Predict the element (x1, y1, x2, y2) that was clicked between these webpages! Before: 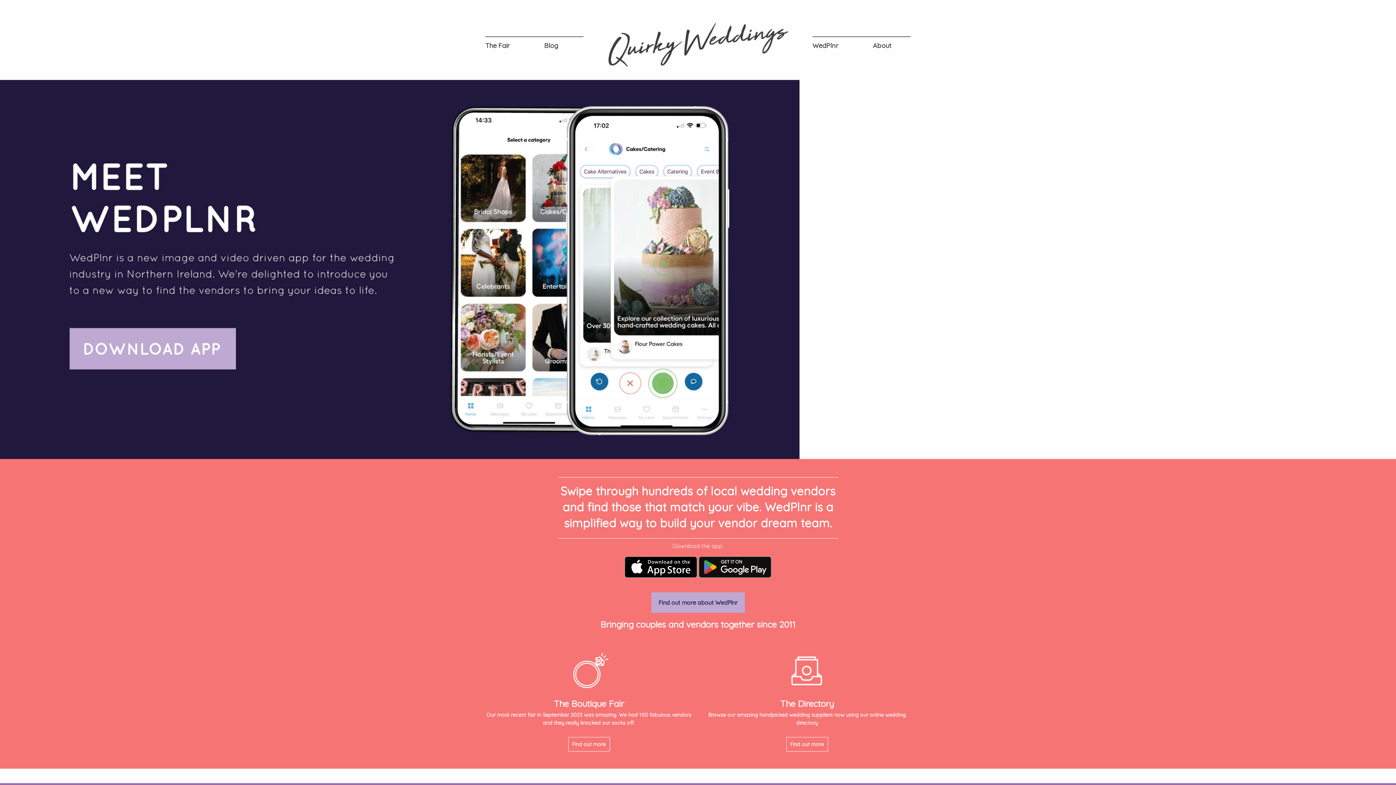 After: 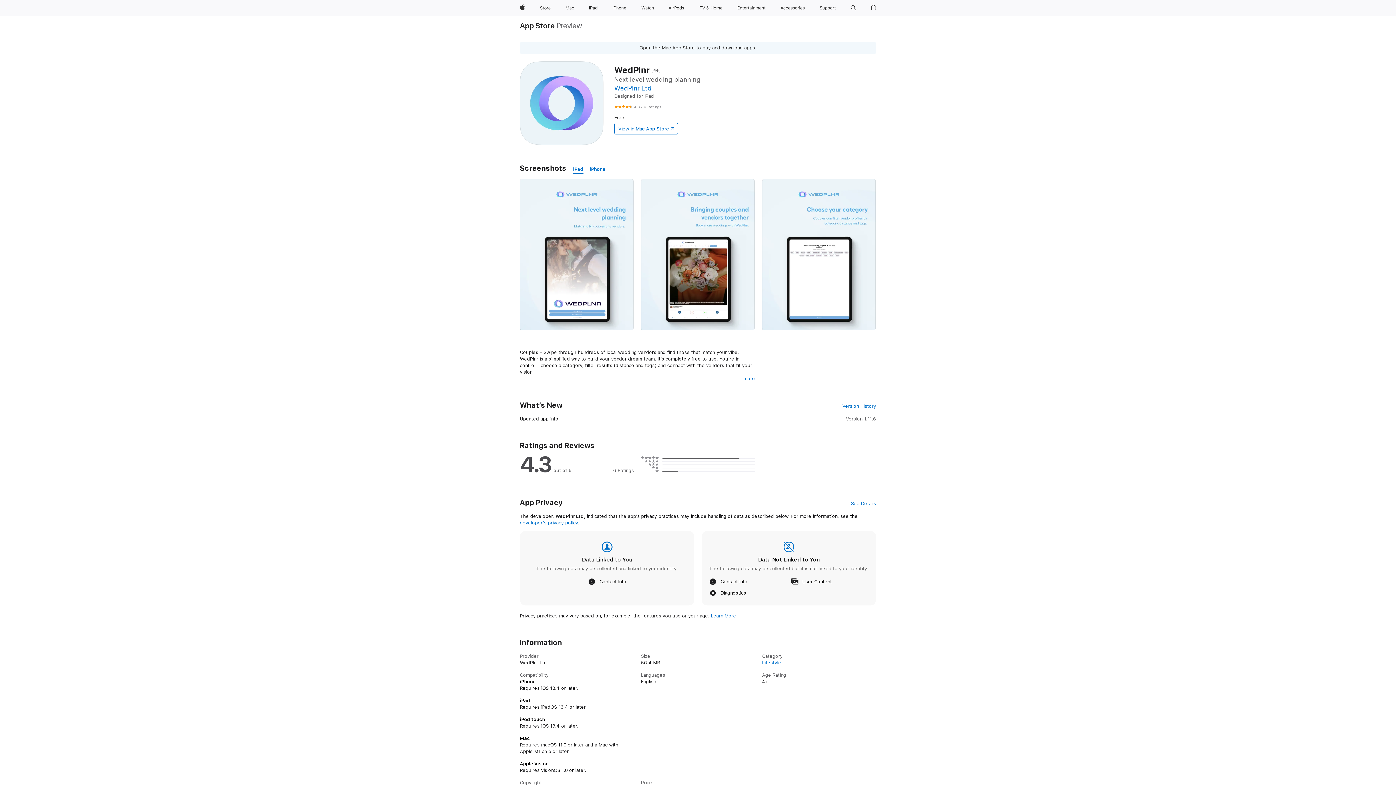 Action: bbox: (624, 563, 697, 570)